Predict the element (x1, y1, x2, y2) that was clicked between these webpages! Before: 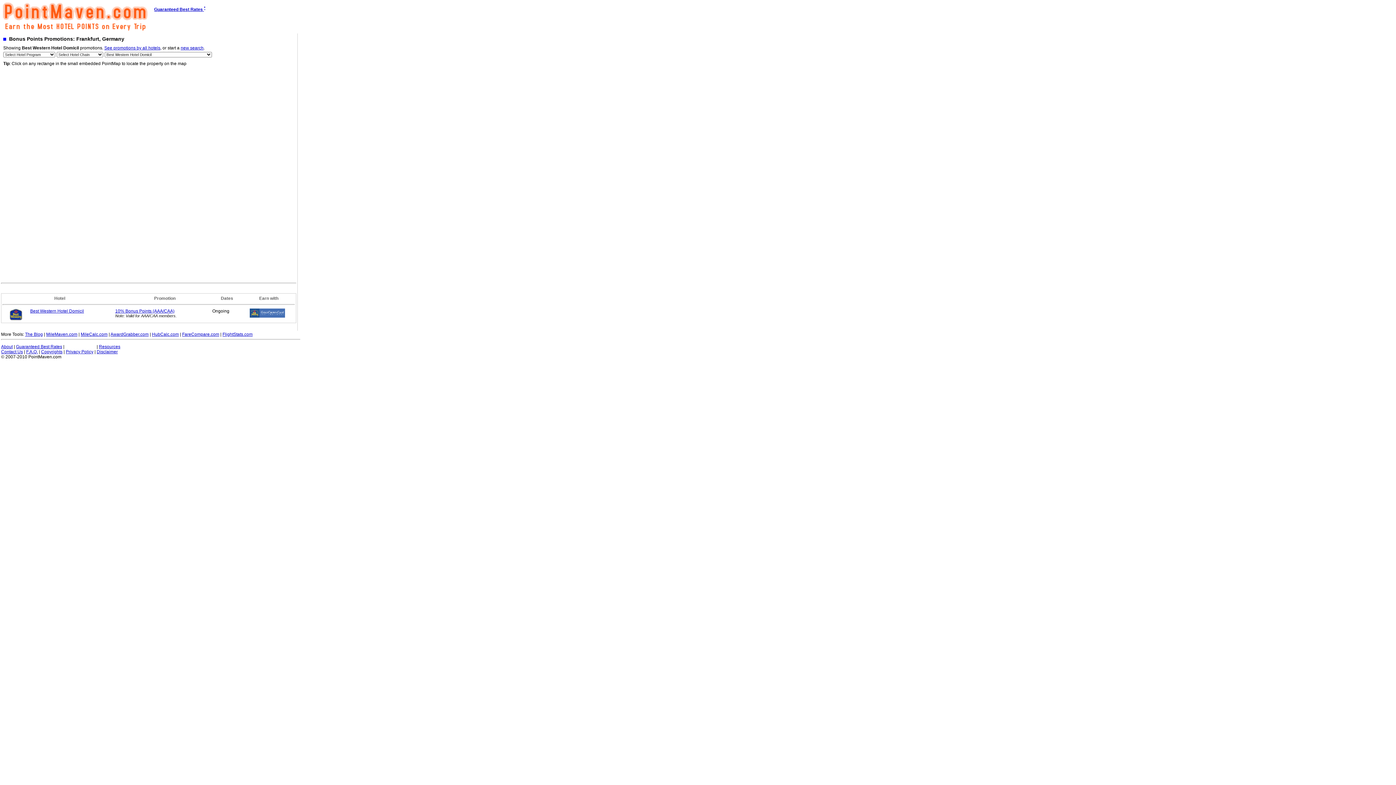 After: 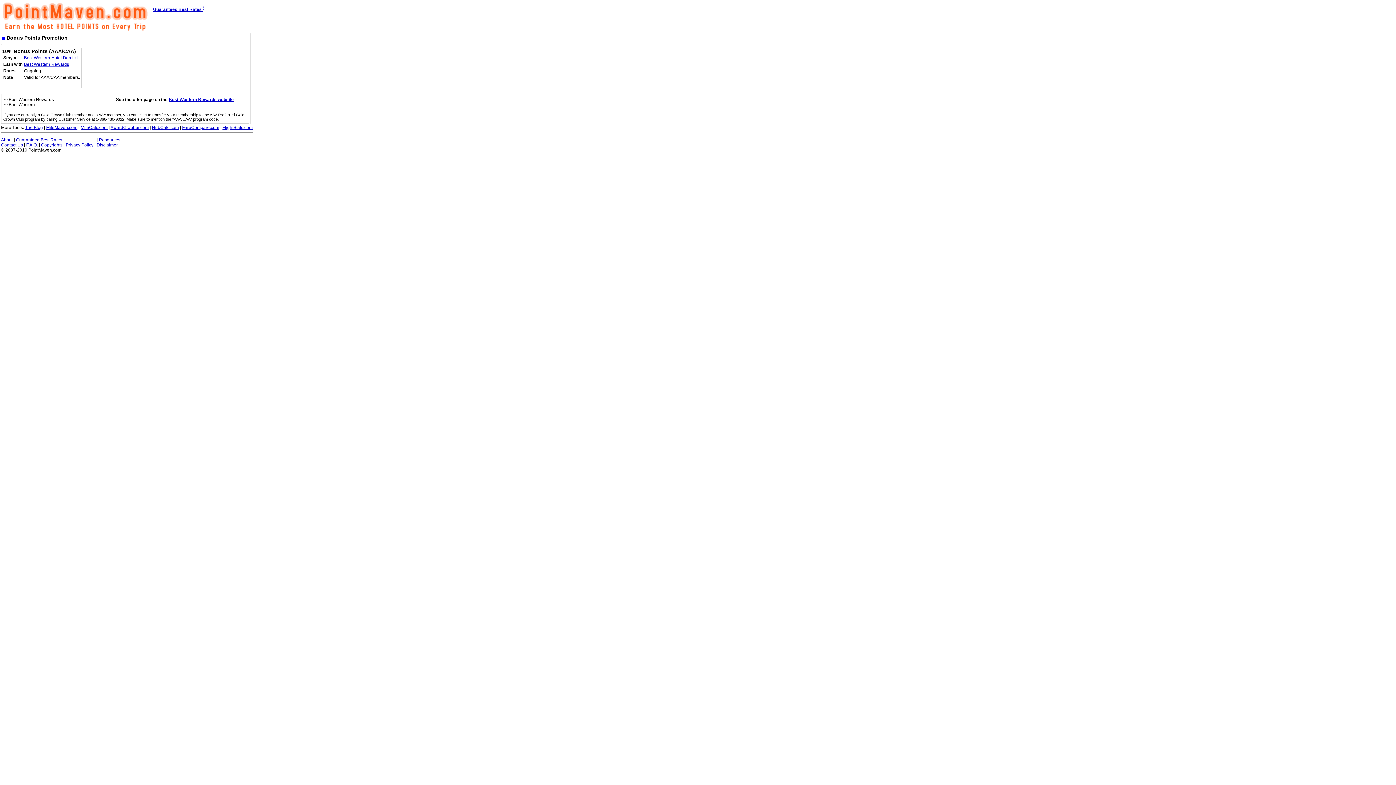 Action: bbox: (115, 308, 174, 313) label: 10% Bonus Points (AAA/CAA)